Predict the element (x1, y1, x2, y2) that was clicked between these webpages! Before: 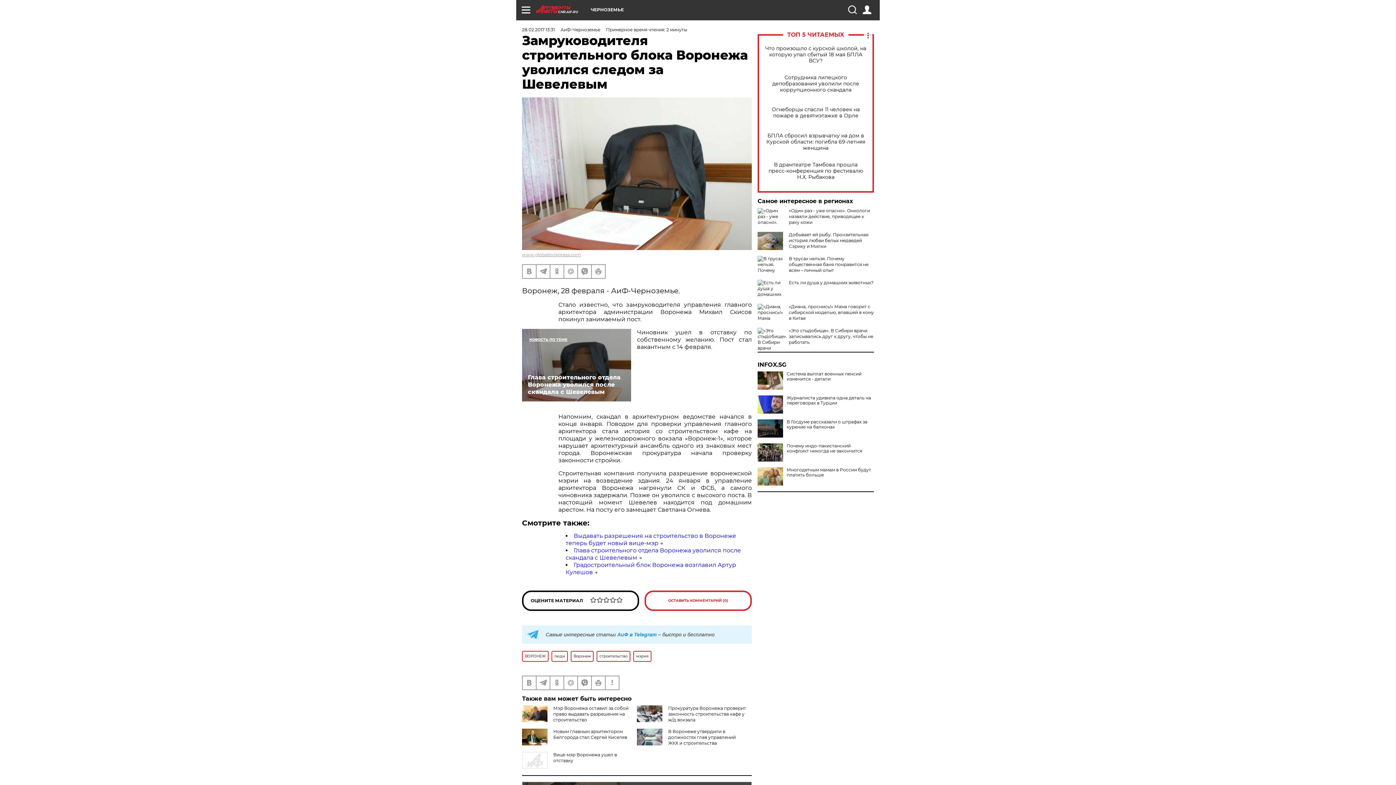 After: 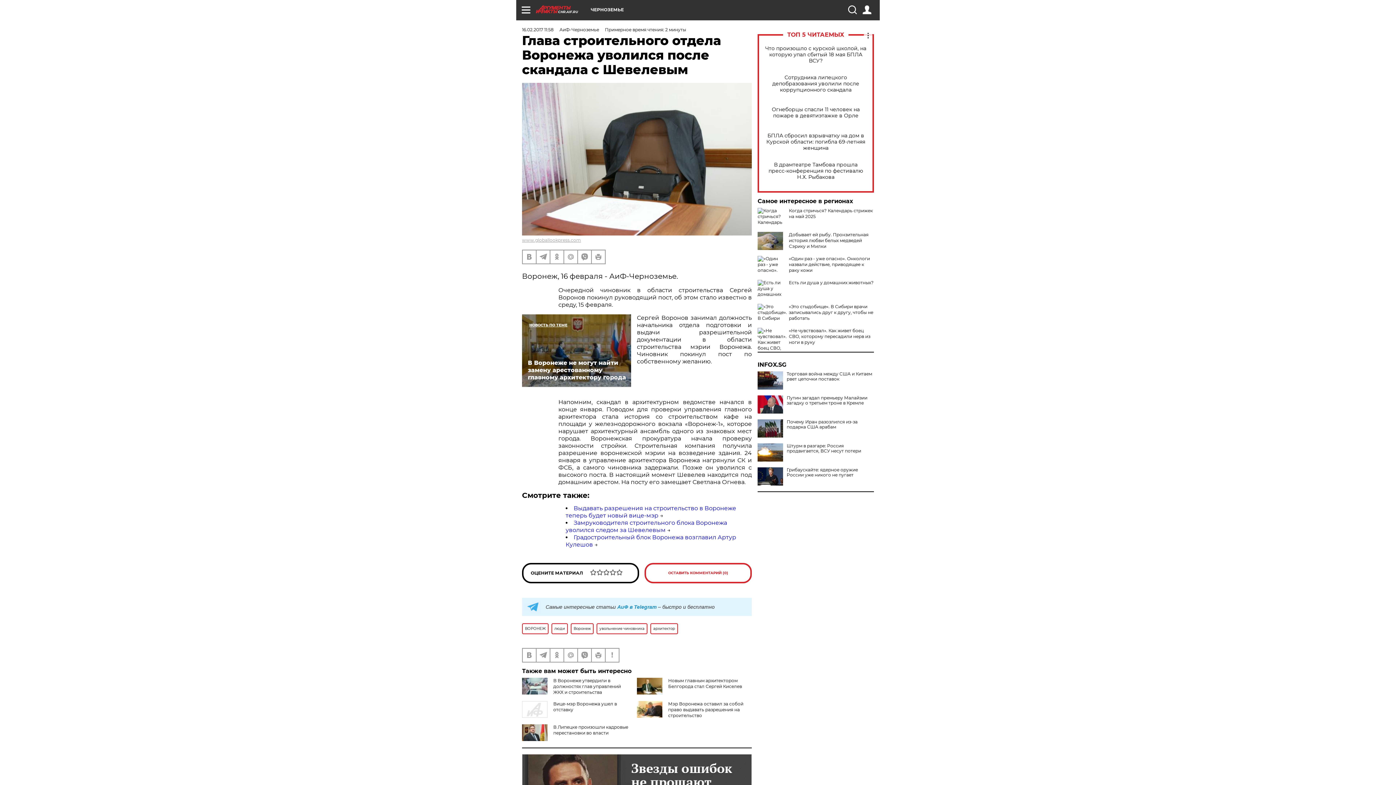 Action: bbox: (522, 328, 631, 401) label: Глава строительного отдела Воронежа уволился после скандала с Шевелевым